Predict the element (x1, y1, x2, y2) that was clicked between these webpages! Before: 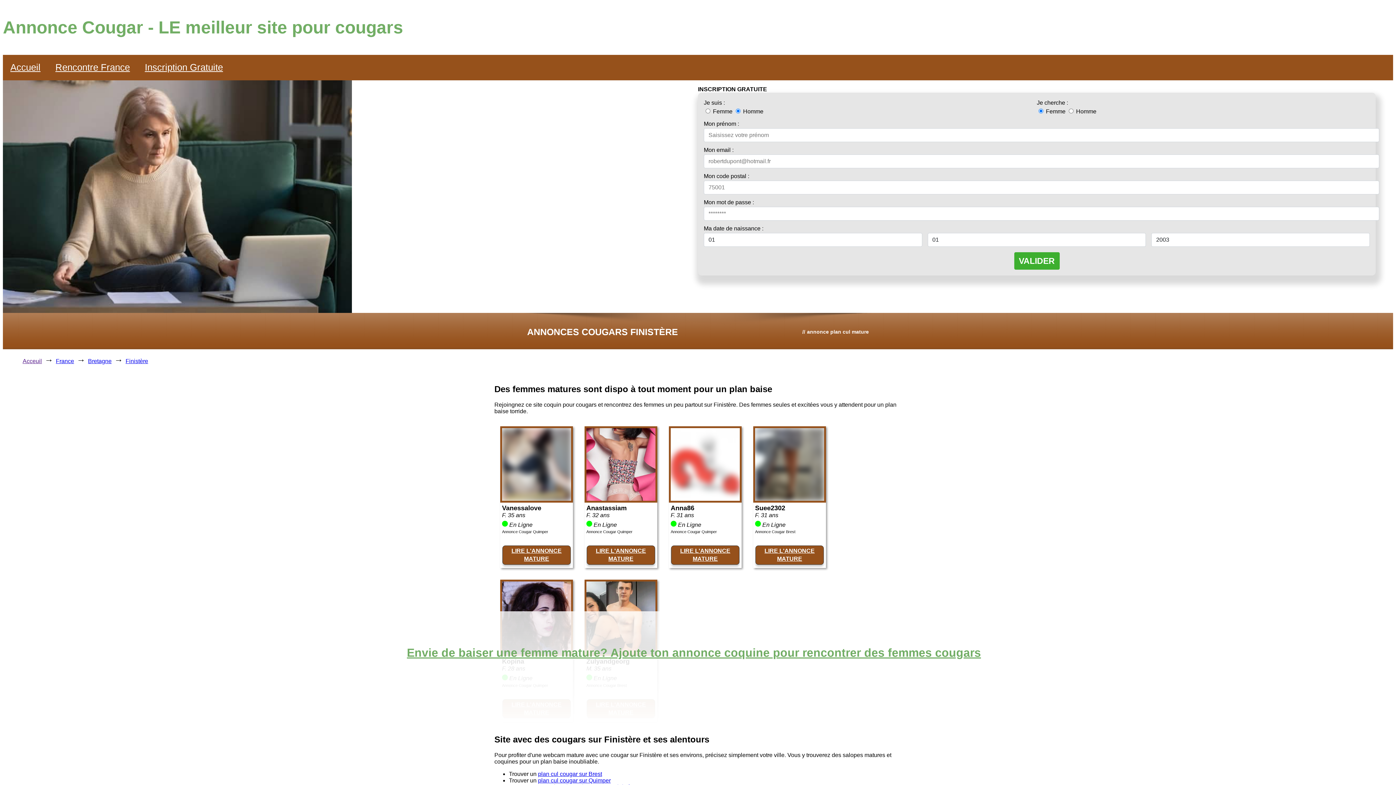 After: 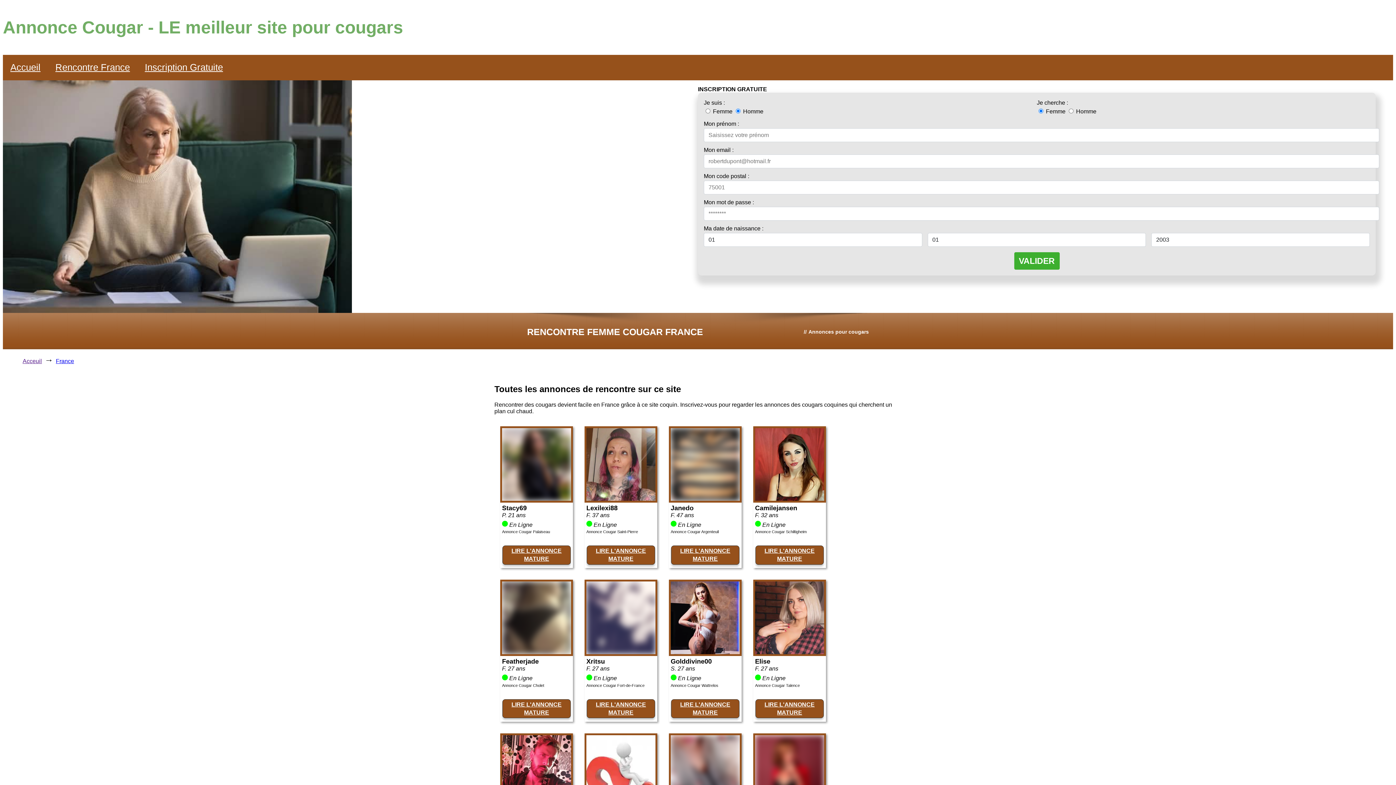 Action: label: France bbox: (55, 358, 74, 364)